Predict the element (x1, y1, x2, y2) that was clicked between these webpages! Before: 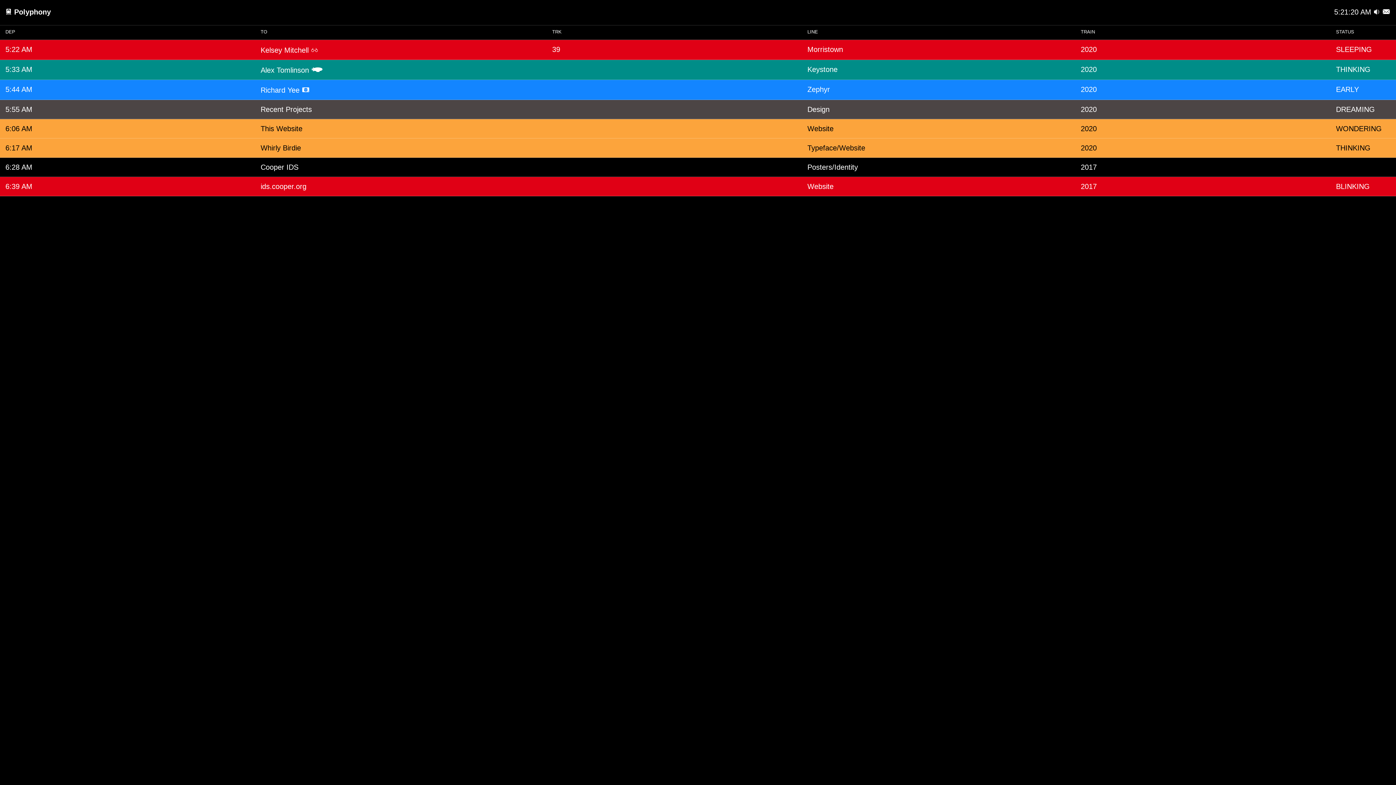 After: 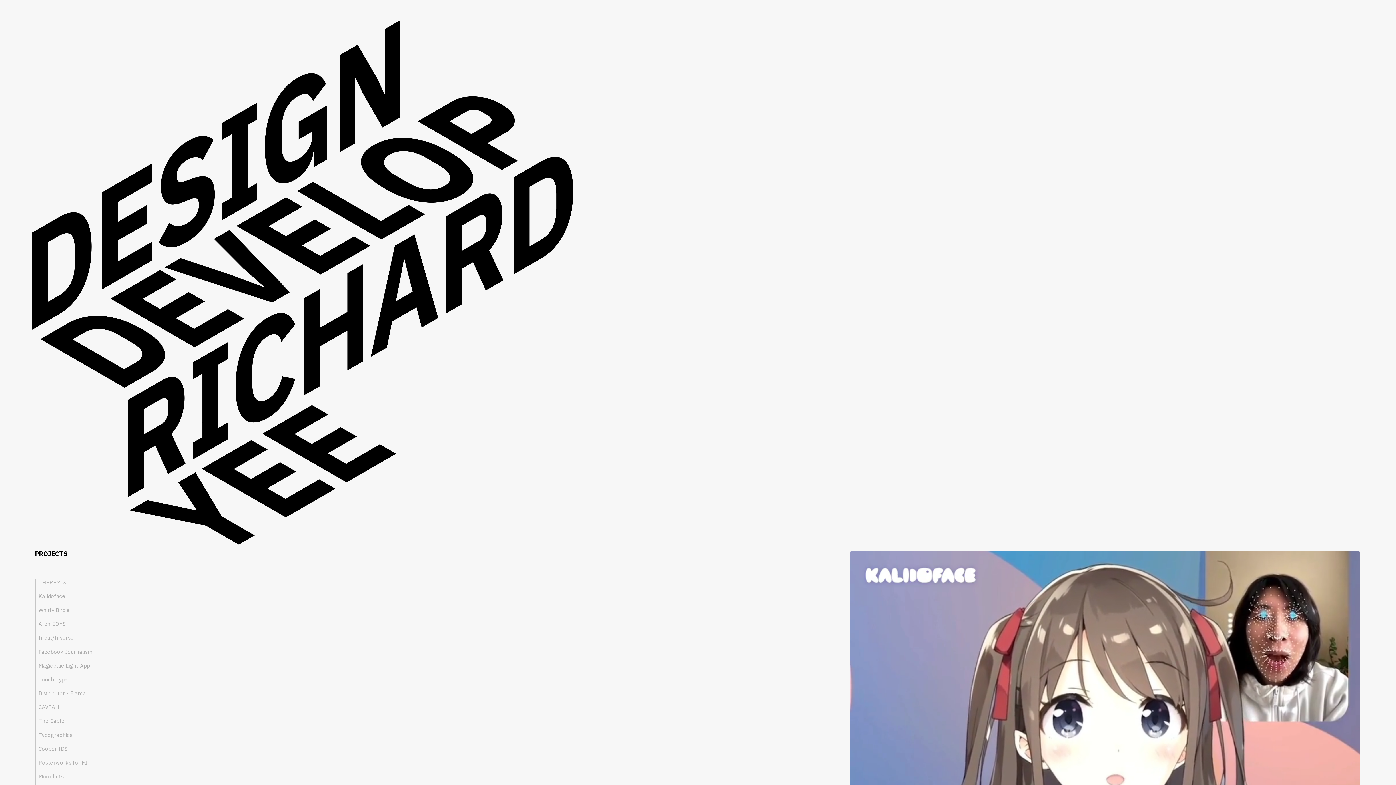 Action: bbox: (0, 80, 1396, 100) label: 5:44 AM
Richard Yee O
Zephyr
2020